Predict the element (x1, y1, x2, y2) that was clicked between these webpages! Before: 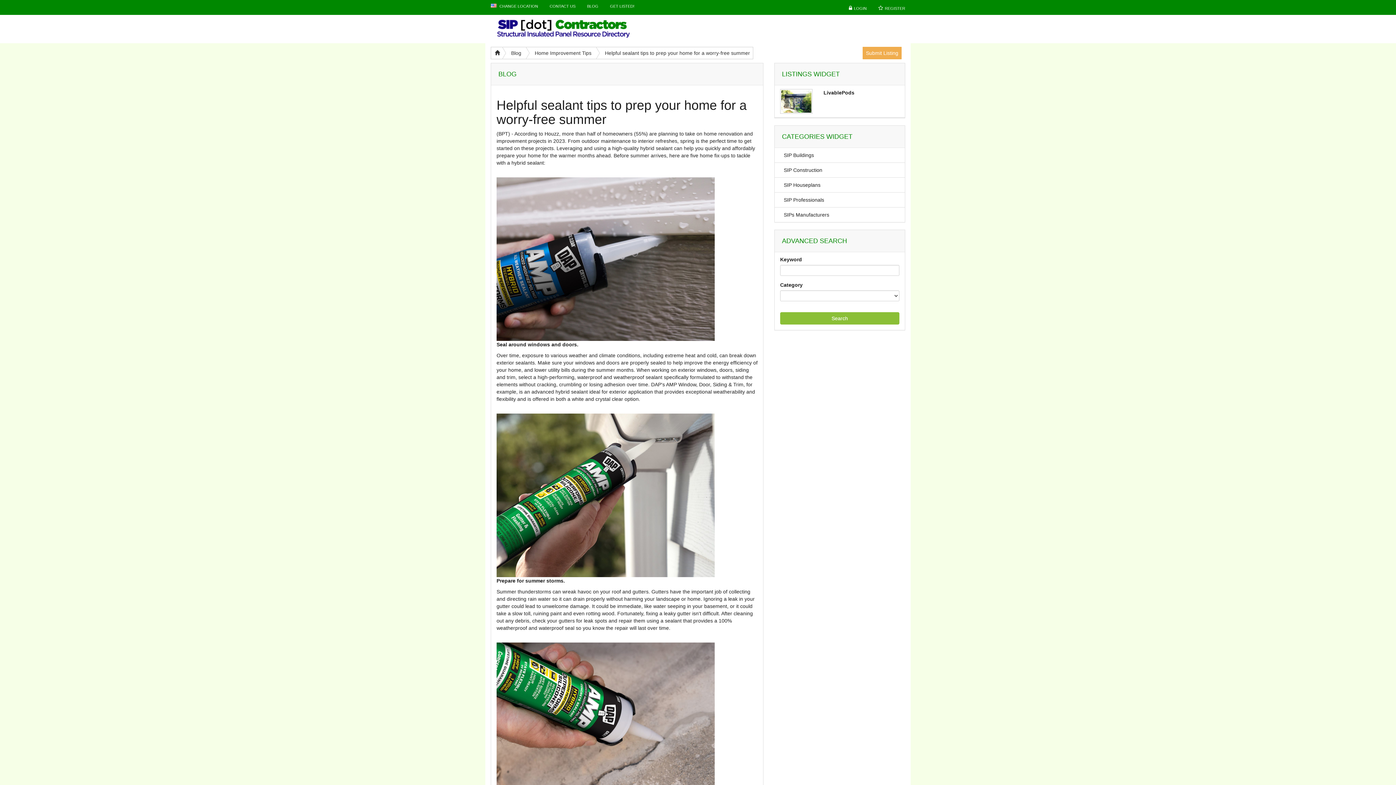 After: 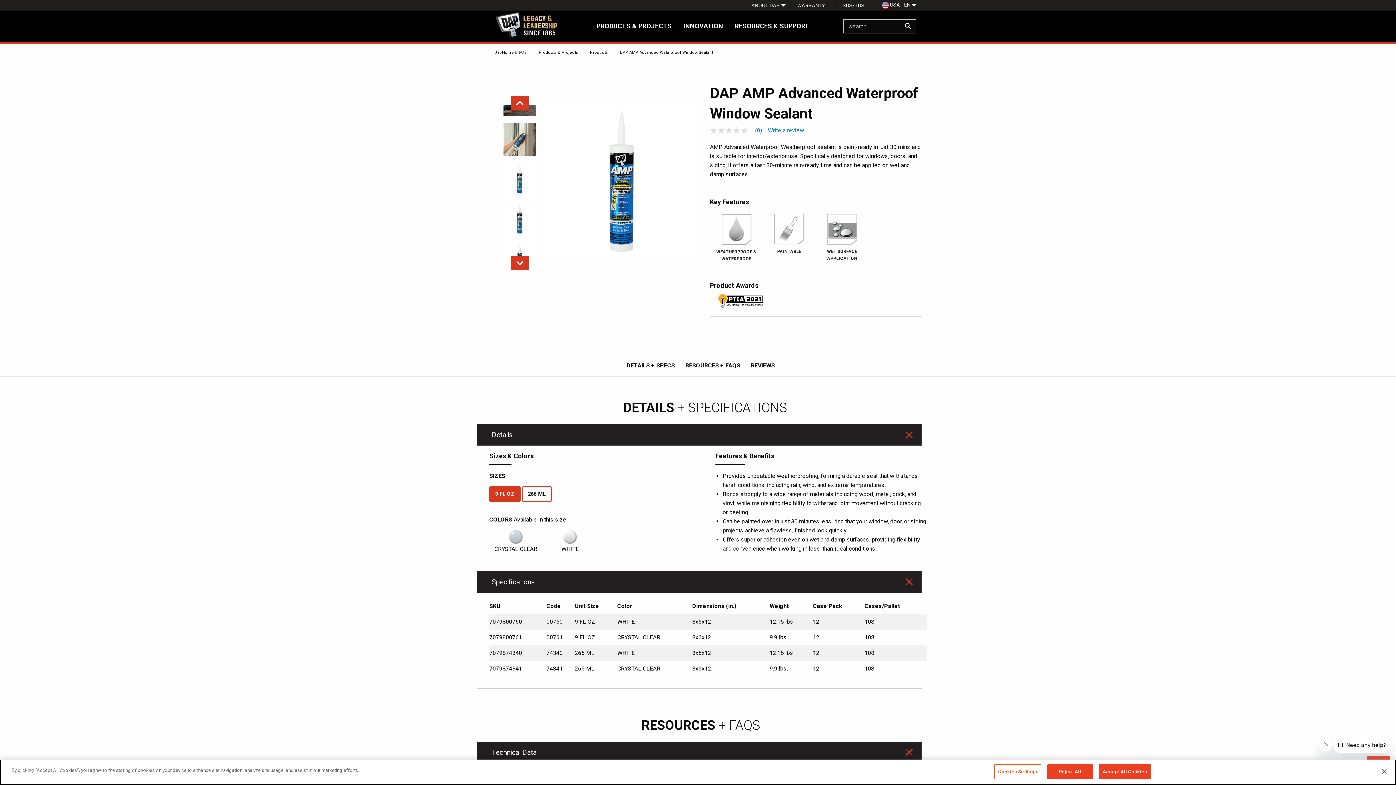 Action: label: AMP Window, Door, Siding & Trim bbox: (666, 381, 743, 387)